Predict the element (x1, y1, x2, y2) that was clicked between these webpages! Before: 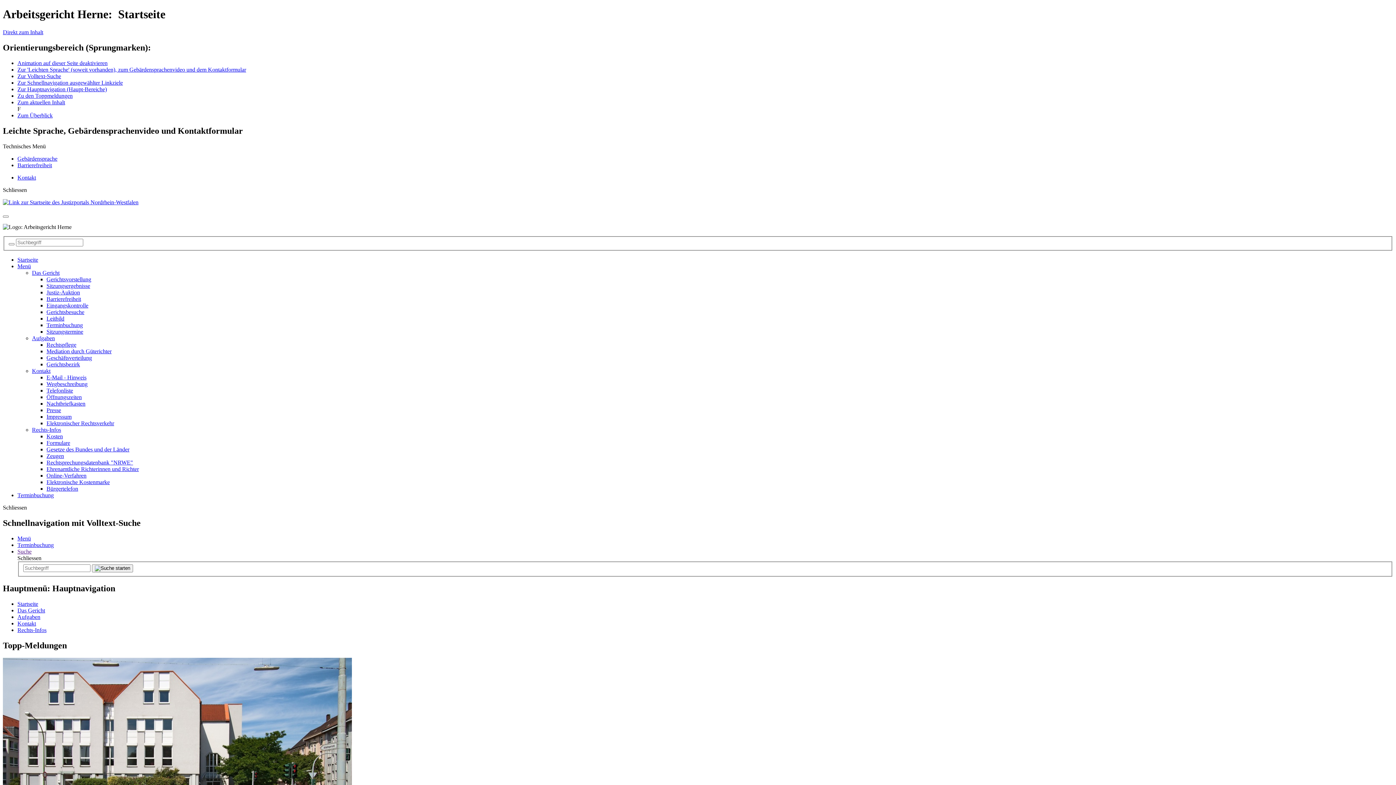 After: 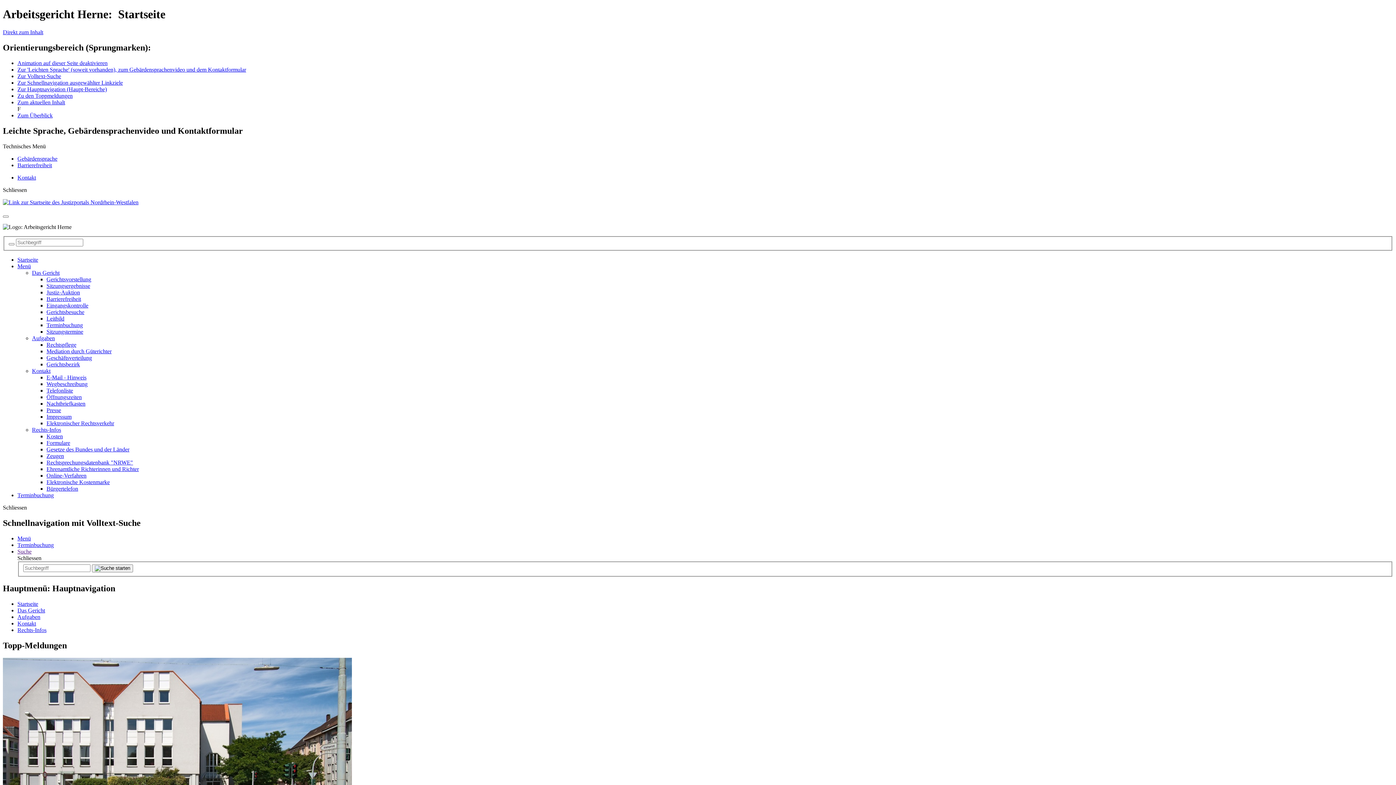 Action: label: Gesetze des Bundes und der Länder bbox: (46, 446, 129, 452)